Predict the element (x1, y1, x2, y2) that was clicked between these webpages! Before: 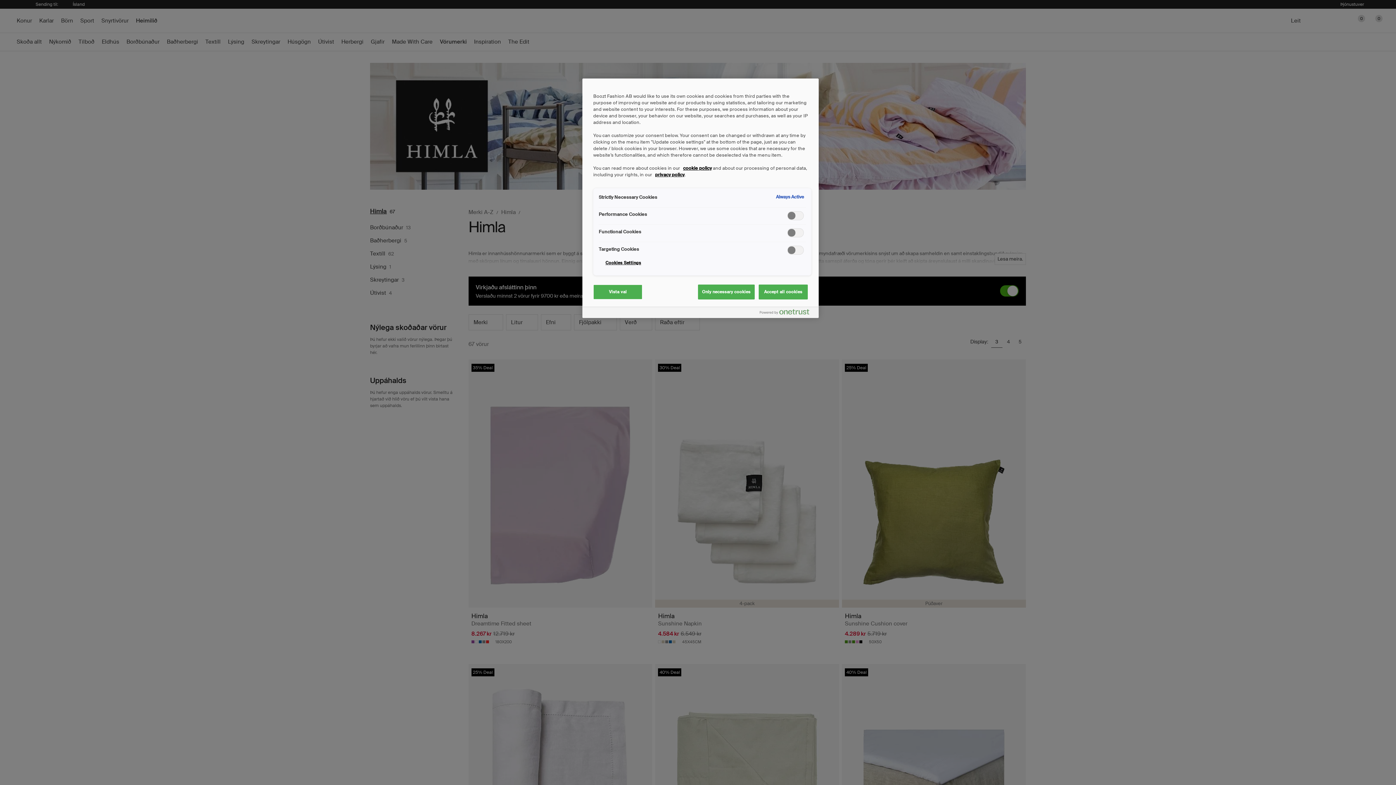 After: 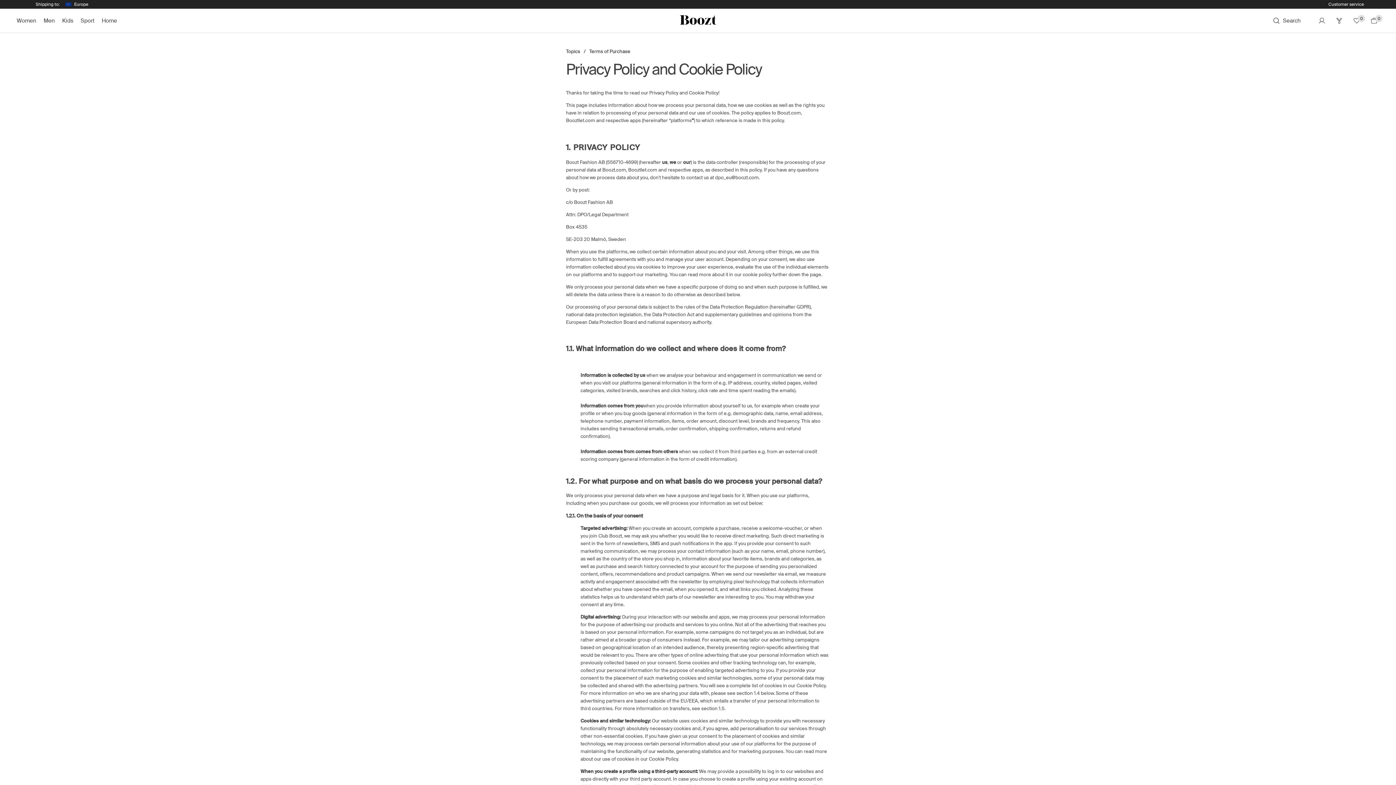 Action: label: cookie policy bbox: (683, 165, 712, 171)